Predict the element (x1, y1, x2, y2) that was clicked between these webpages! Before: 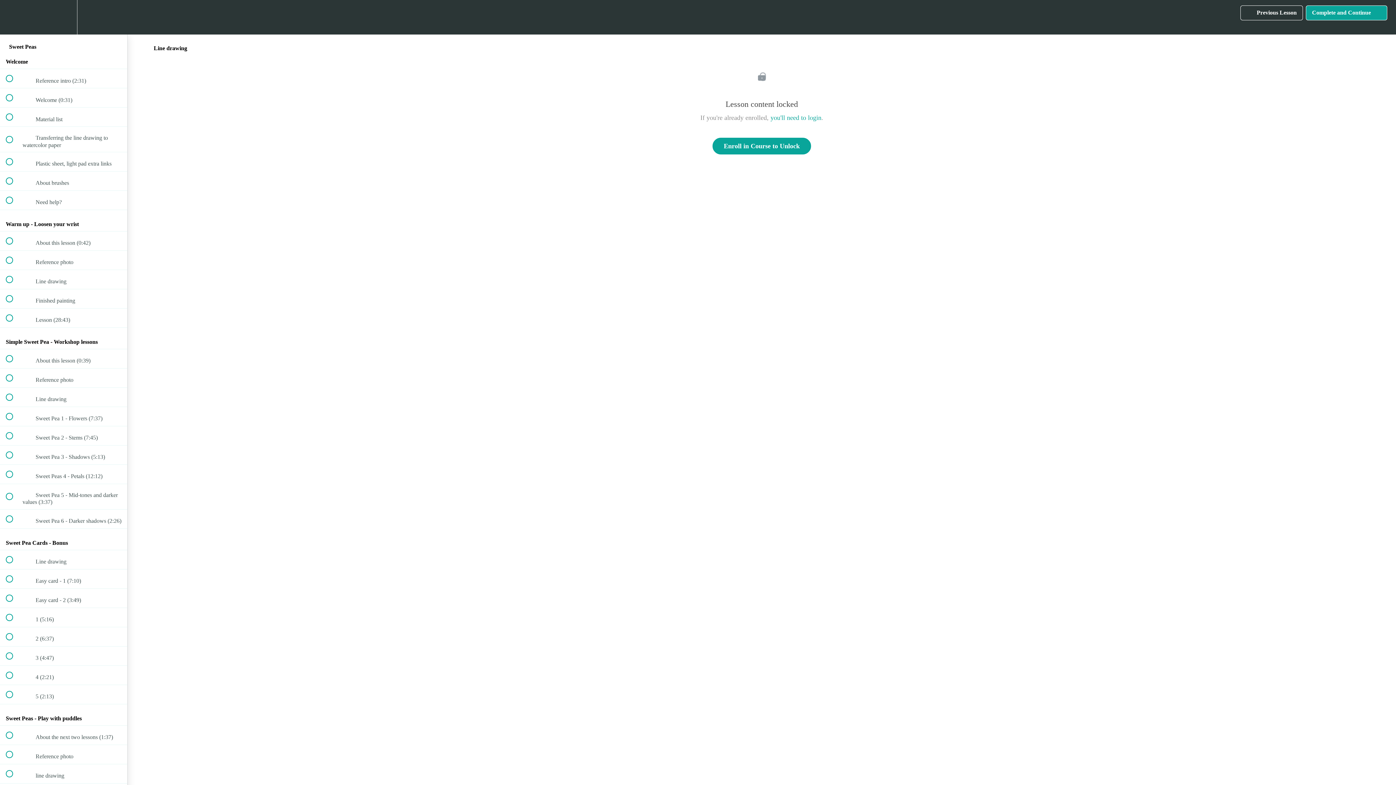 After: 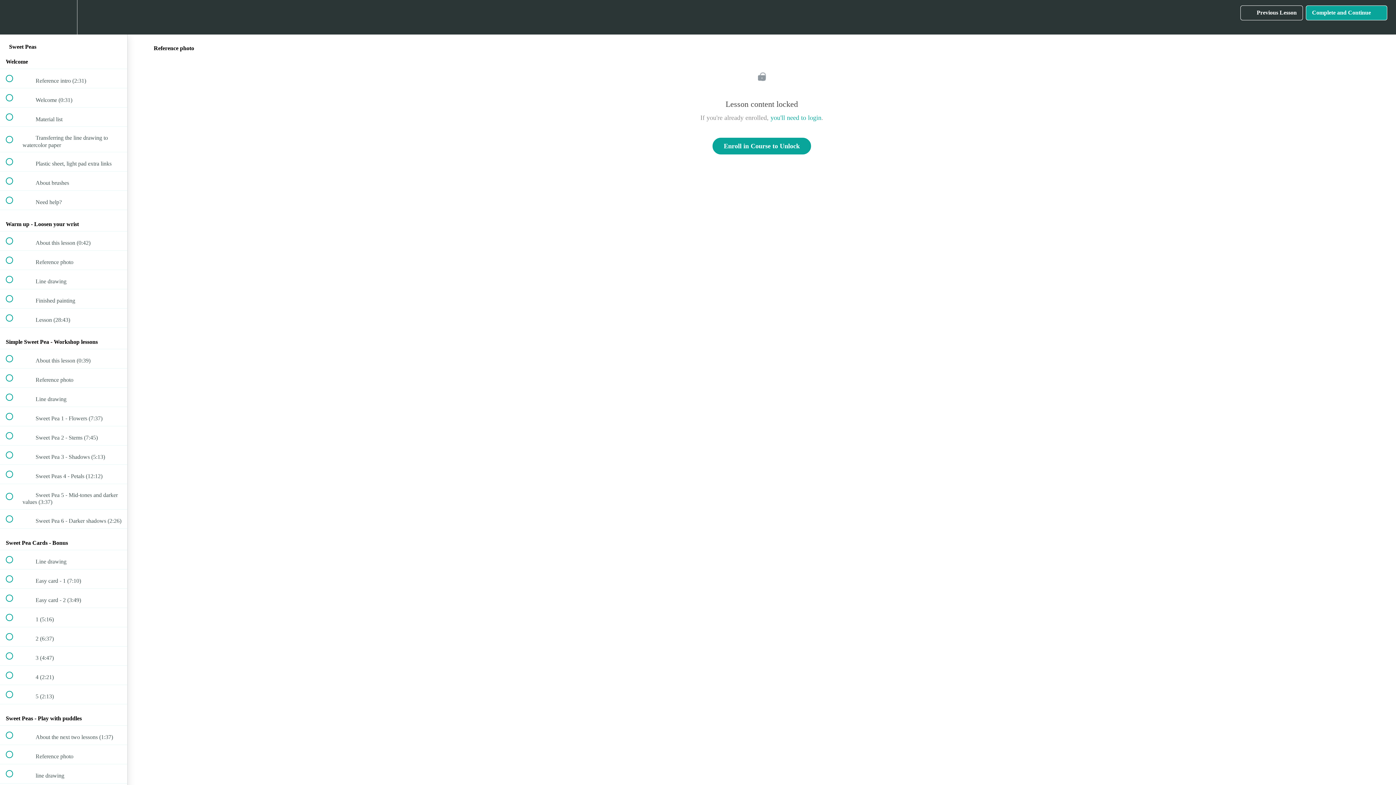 Action: bbox: (0, 745, 127, 764) label:  
 Reference photo